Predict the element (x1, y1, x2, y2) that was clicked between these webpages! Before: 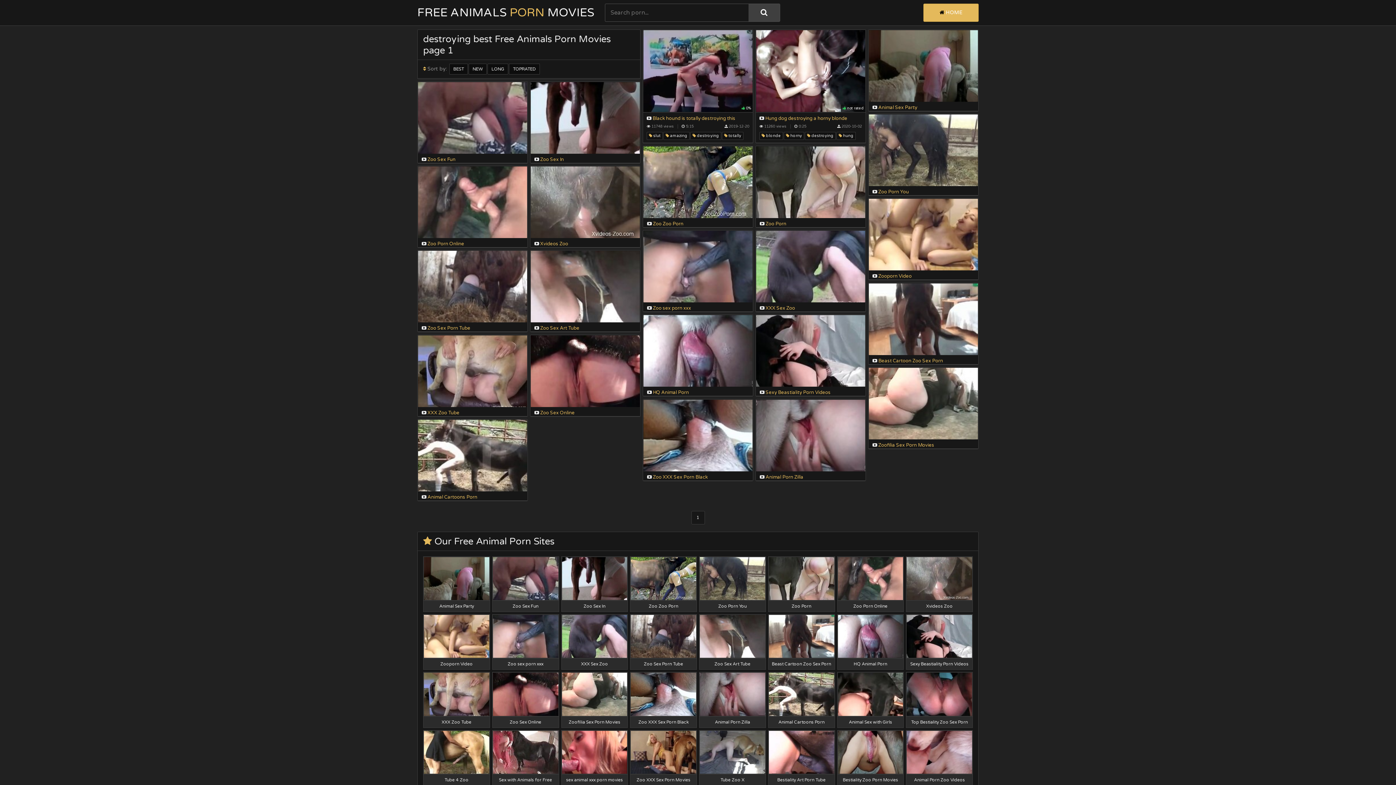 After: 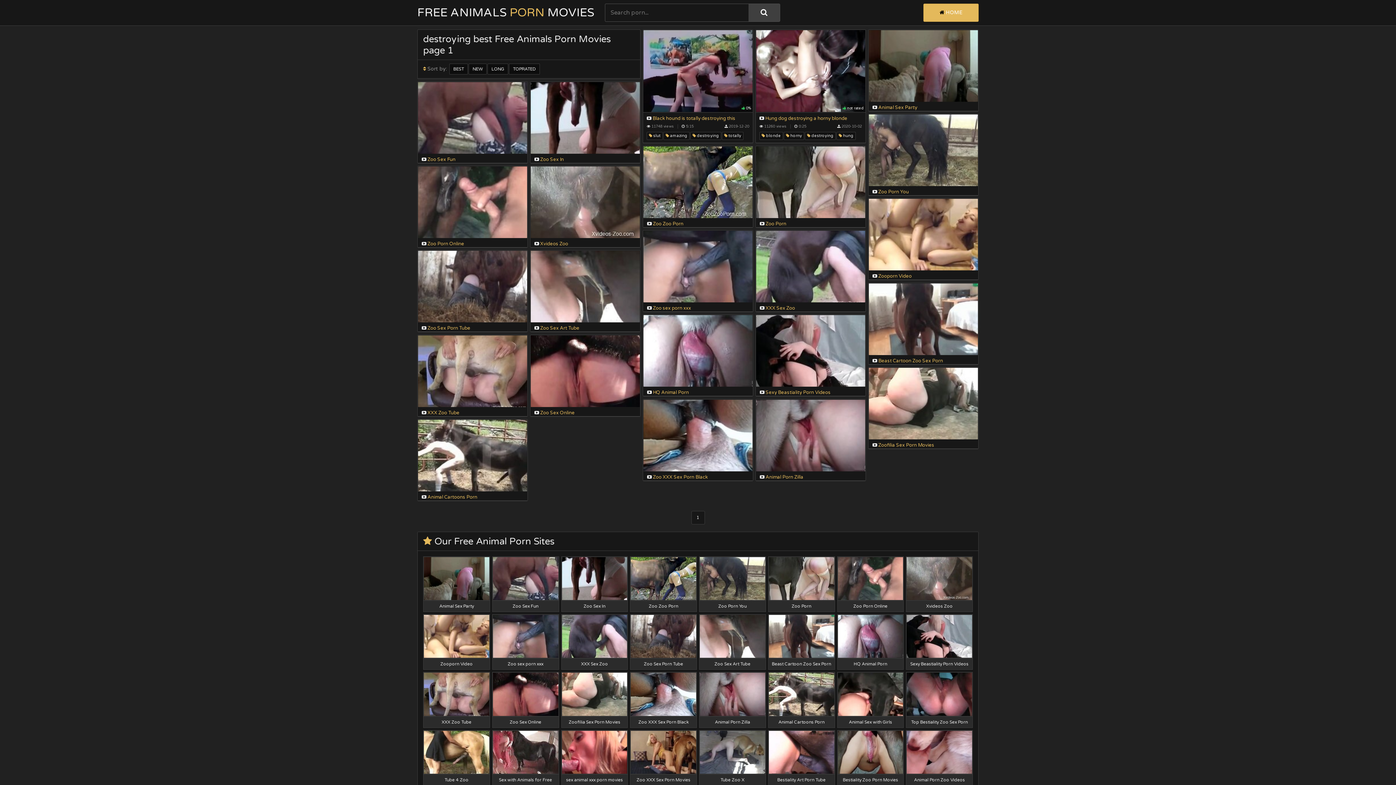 Action: bbox: (691, 511, 704, 524) label: 1